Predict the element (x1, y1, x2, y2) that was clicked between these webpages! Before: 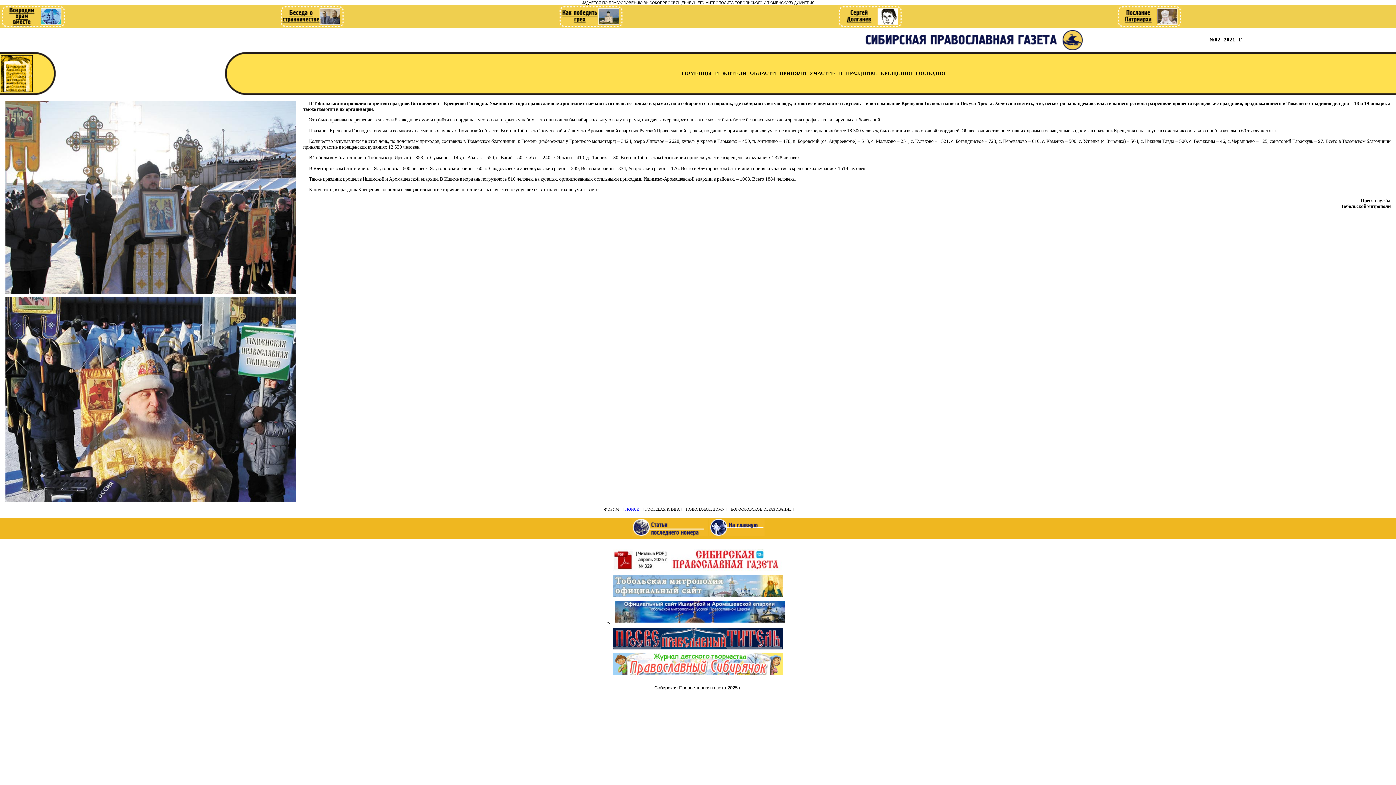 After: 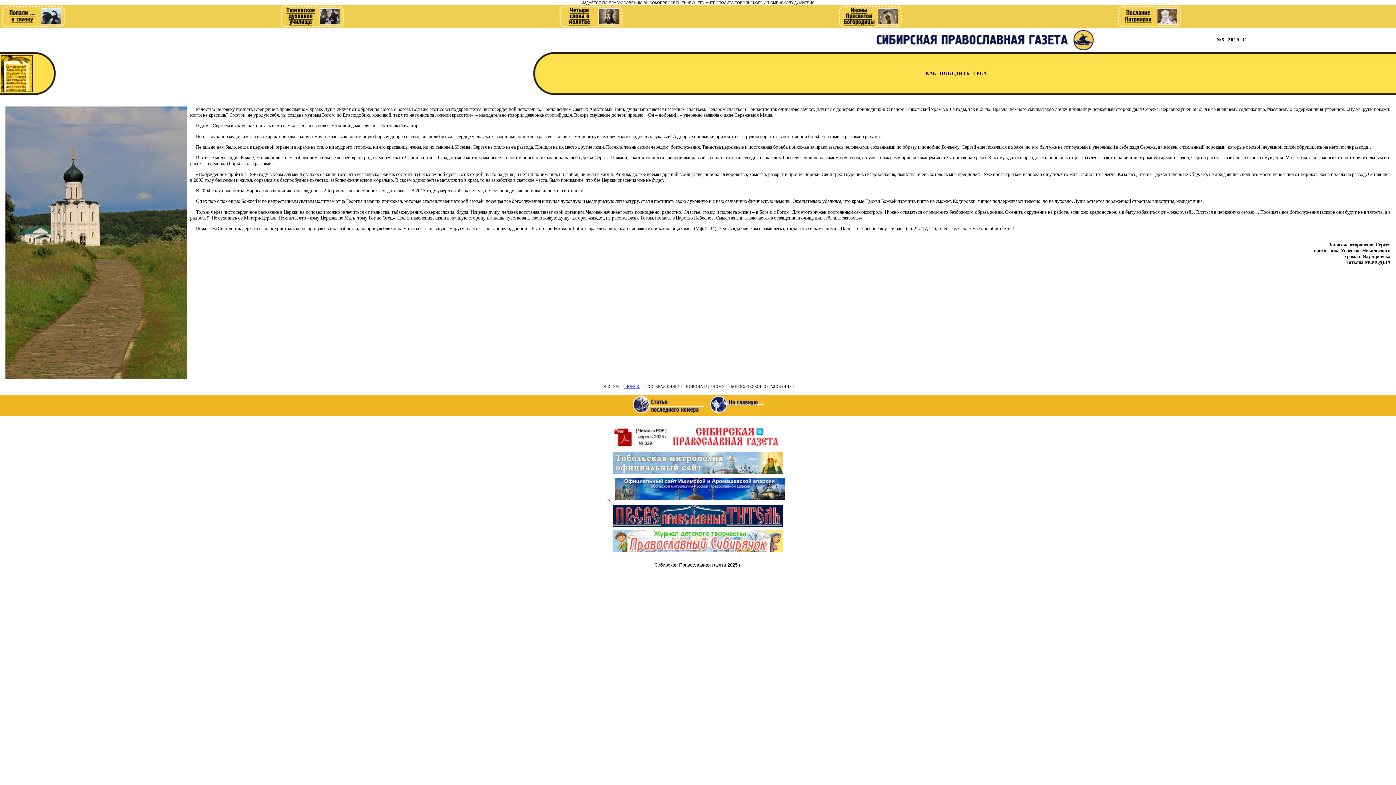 Action: bbox: (558, 22, 623, 28)